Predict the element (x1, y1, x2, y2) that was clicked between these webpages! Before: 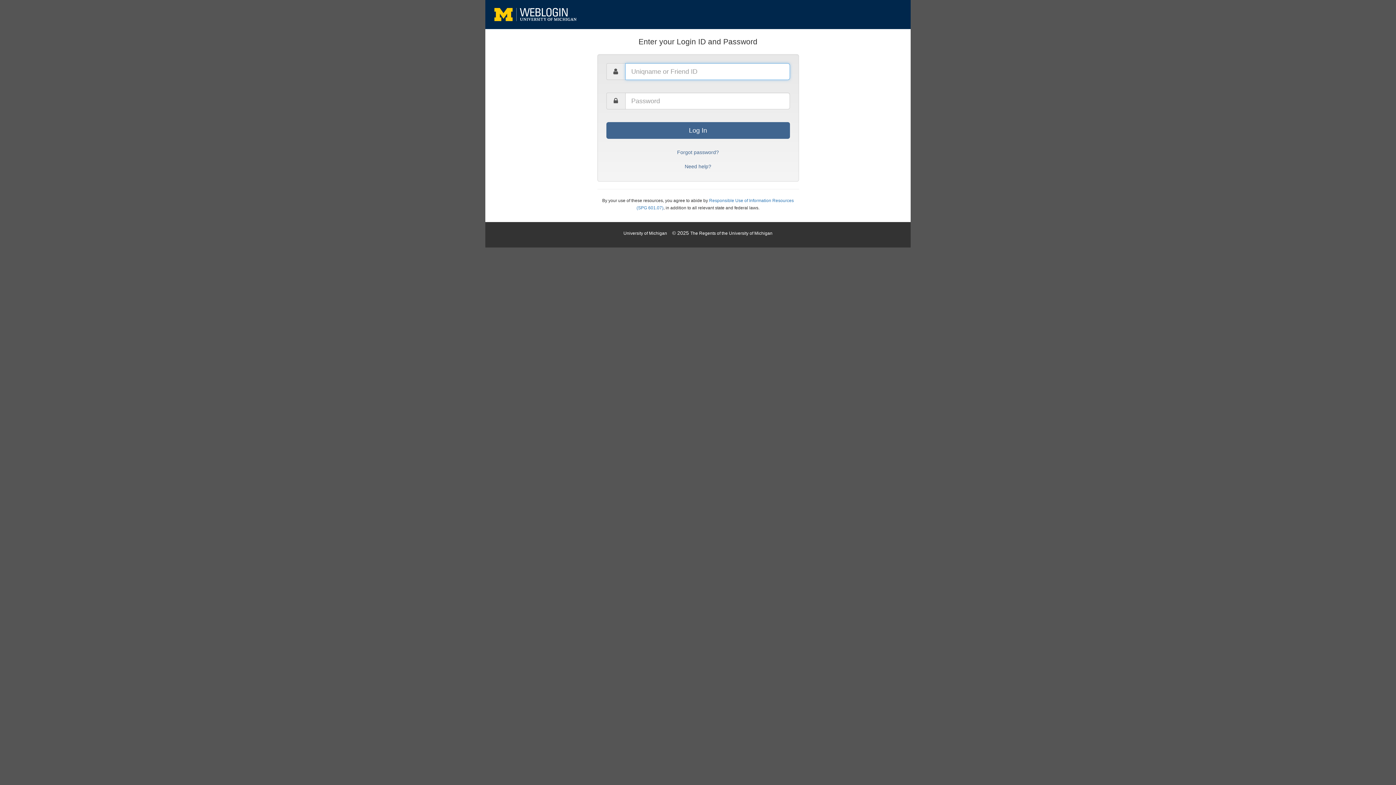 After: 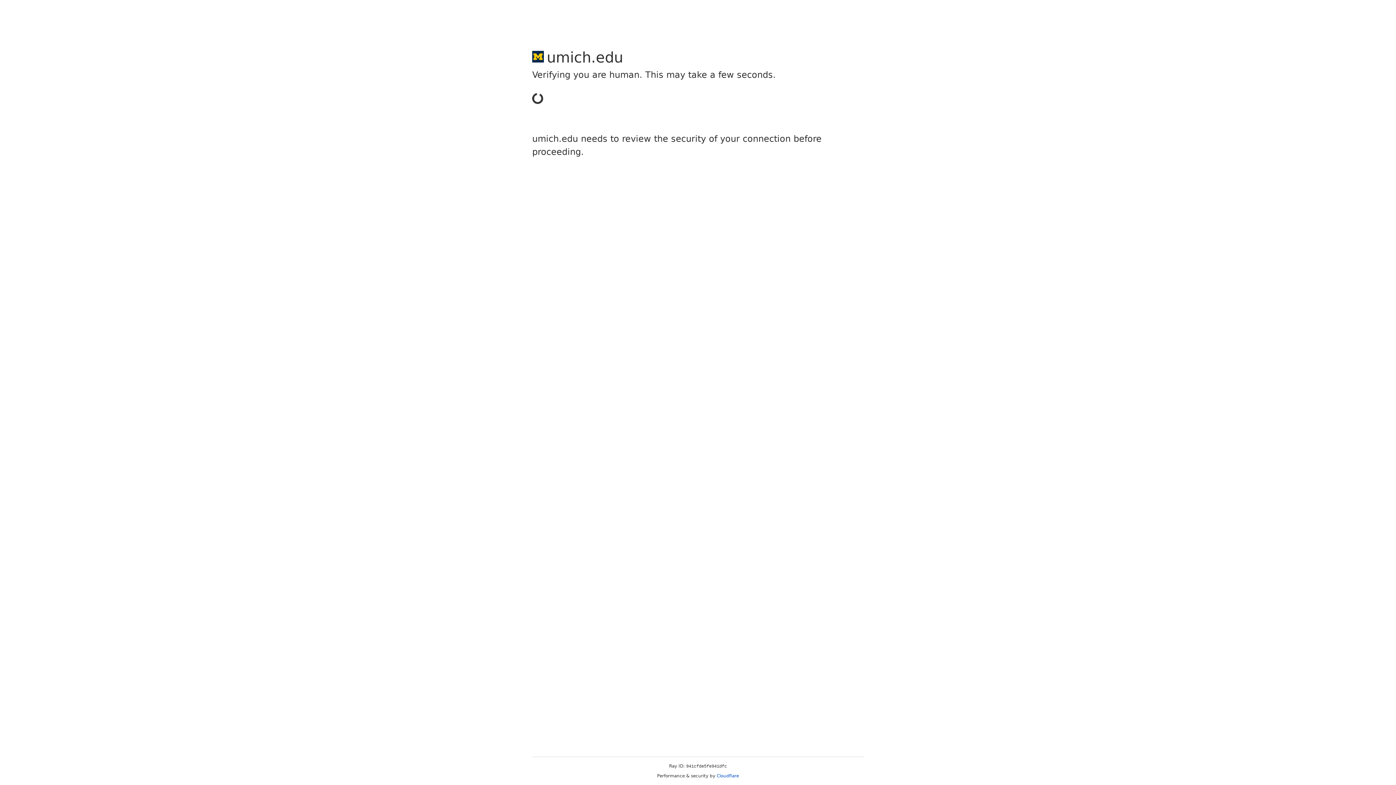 Action: label: University of Michigan bbox: (623, 230, 667, 236)